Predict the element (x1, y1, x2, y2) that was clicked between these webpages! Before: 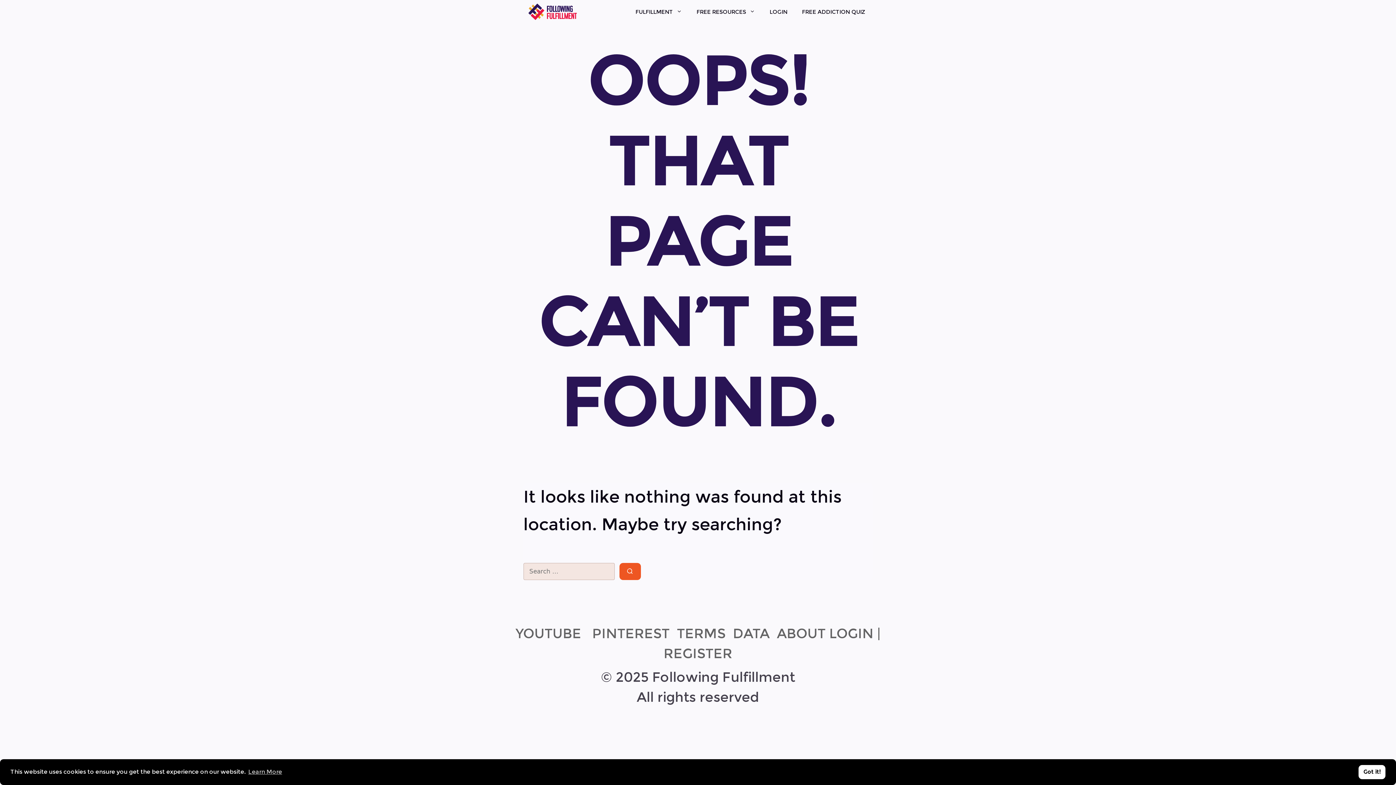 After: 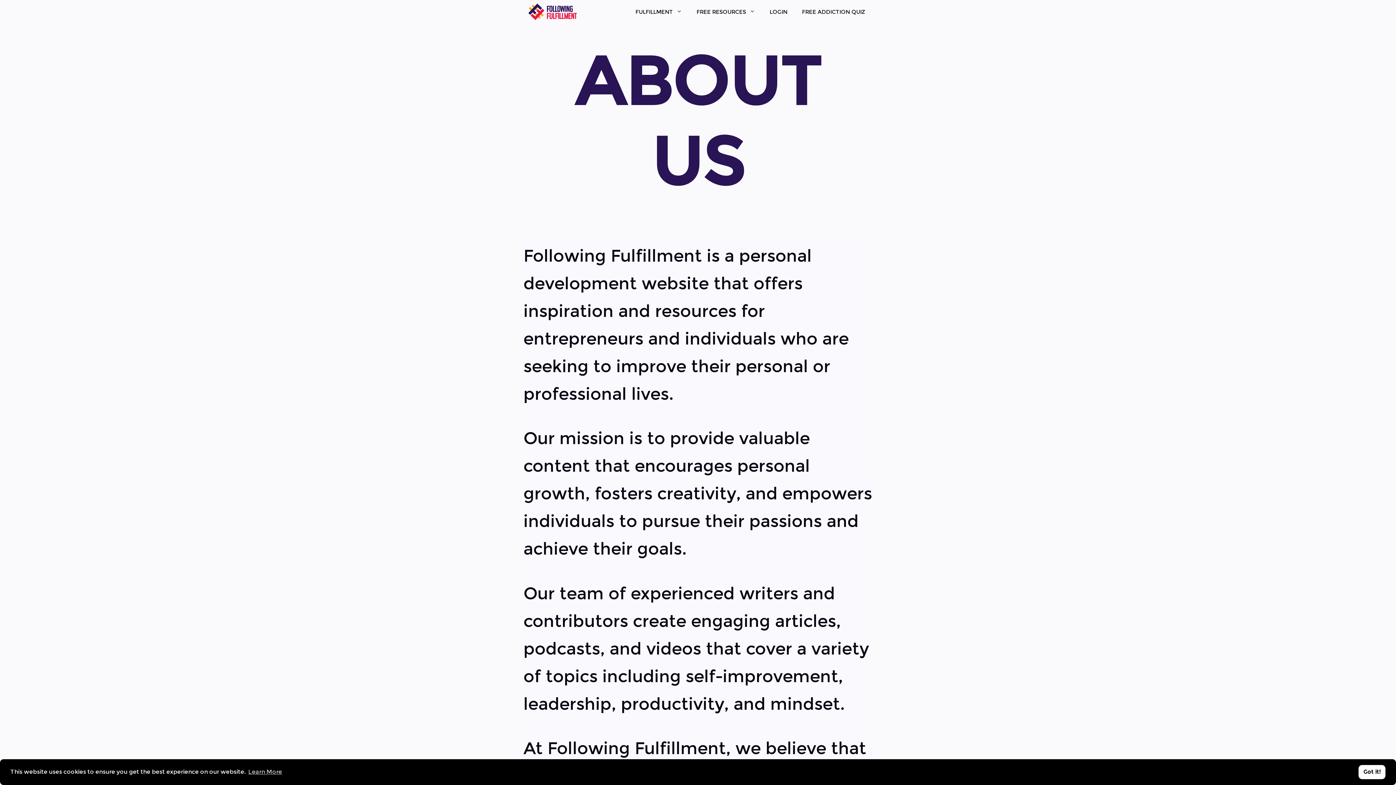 Action: bbox: (777, 625, 825, 641) label: ABOUT